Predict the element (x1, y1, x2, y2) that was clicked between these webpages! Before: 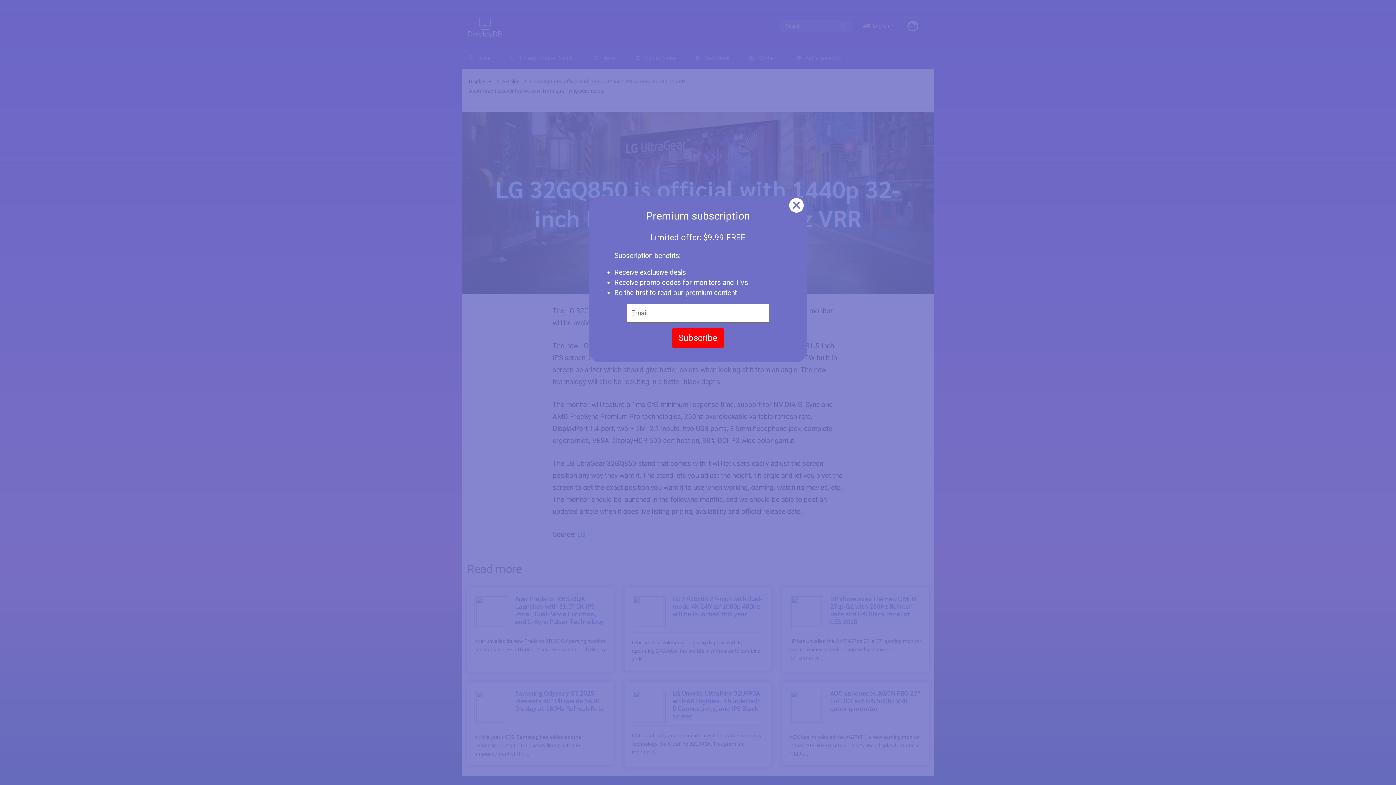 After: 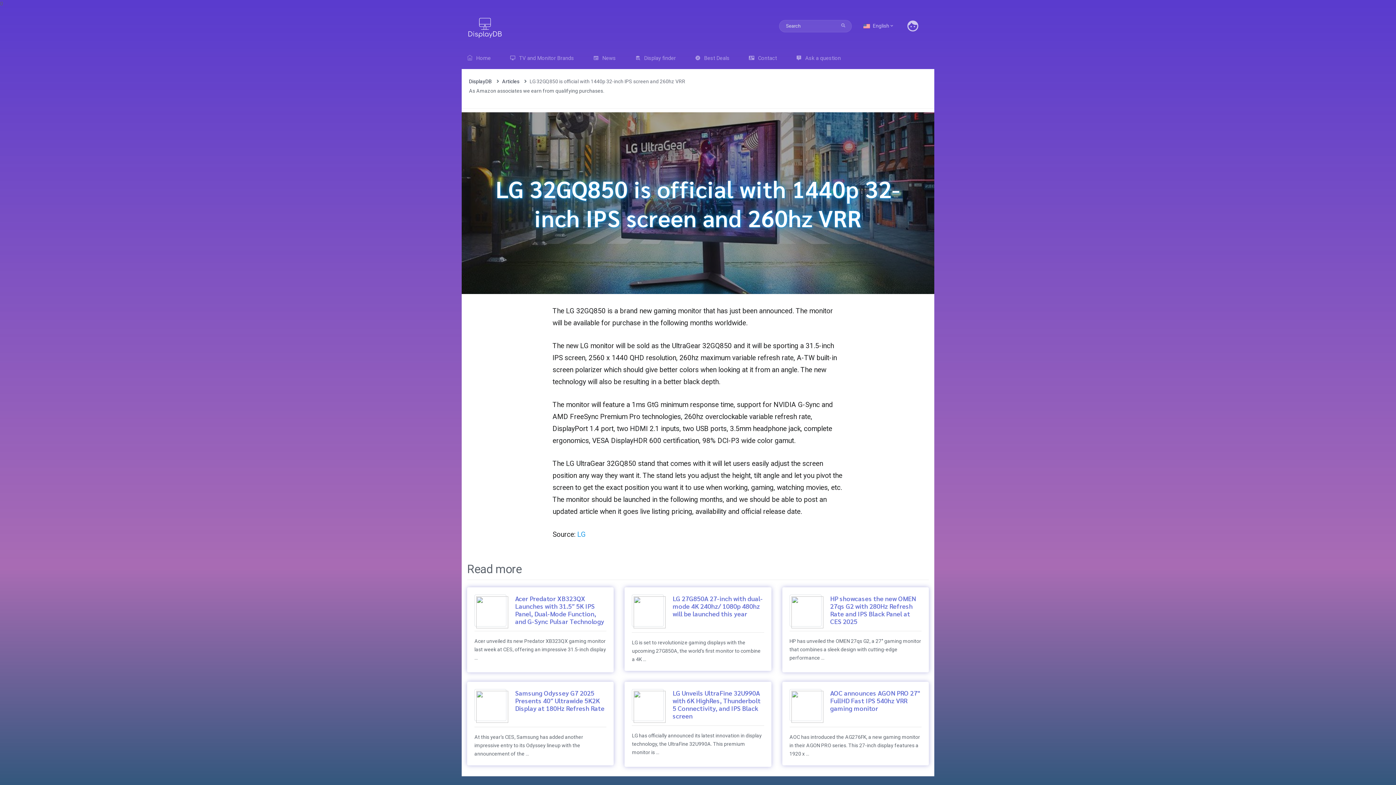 Action: label: Subscribe bbox: (672, 328, 724, 348)